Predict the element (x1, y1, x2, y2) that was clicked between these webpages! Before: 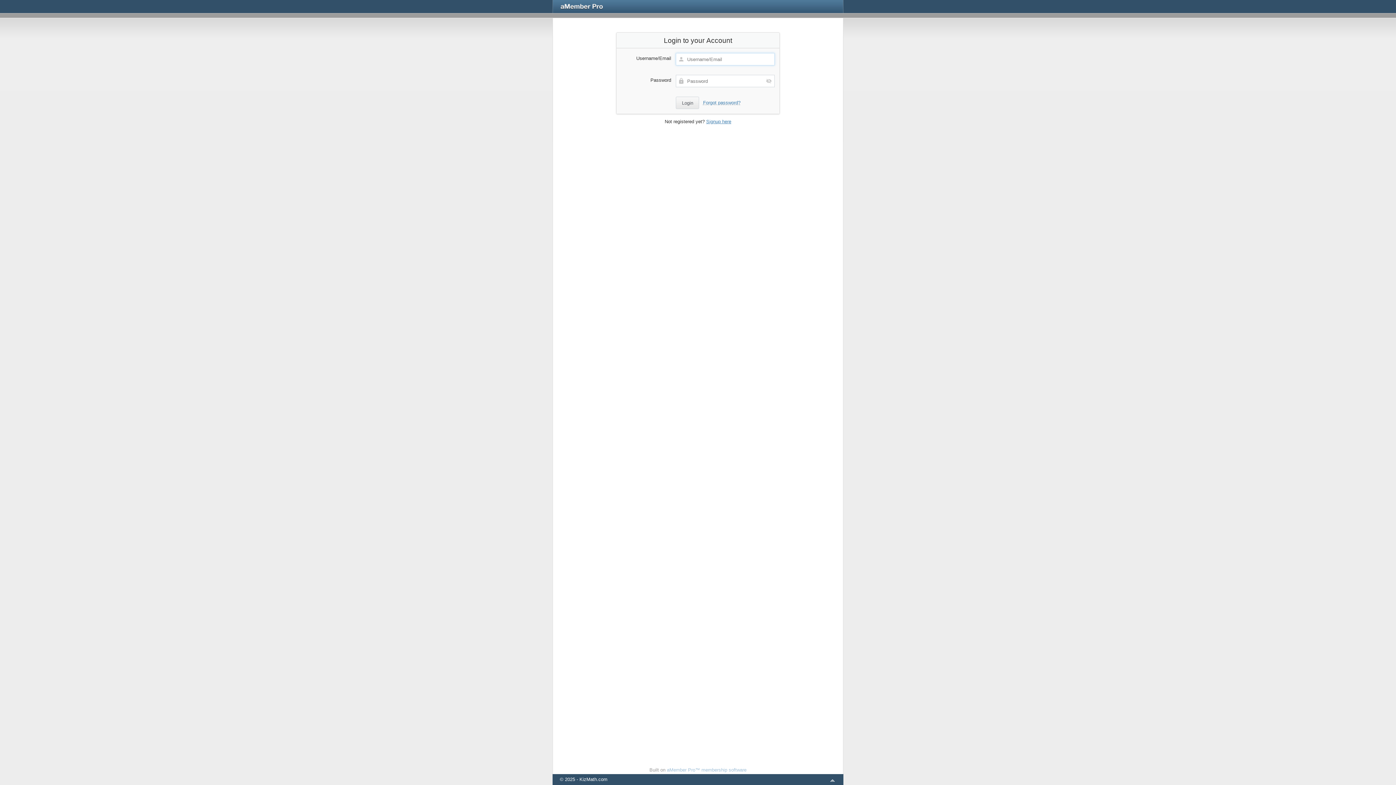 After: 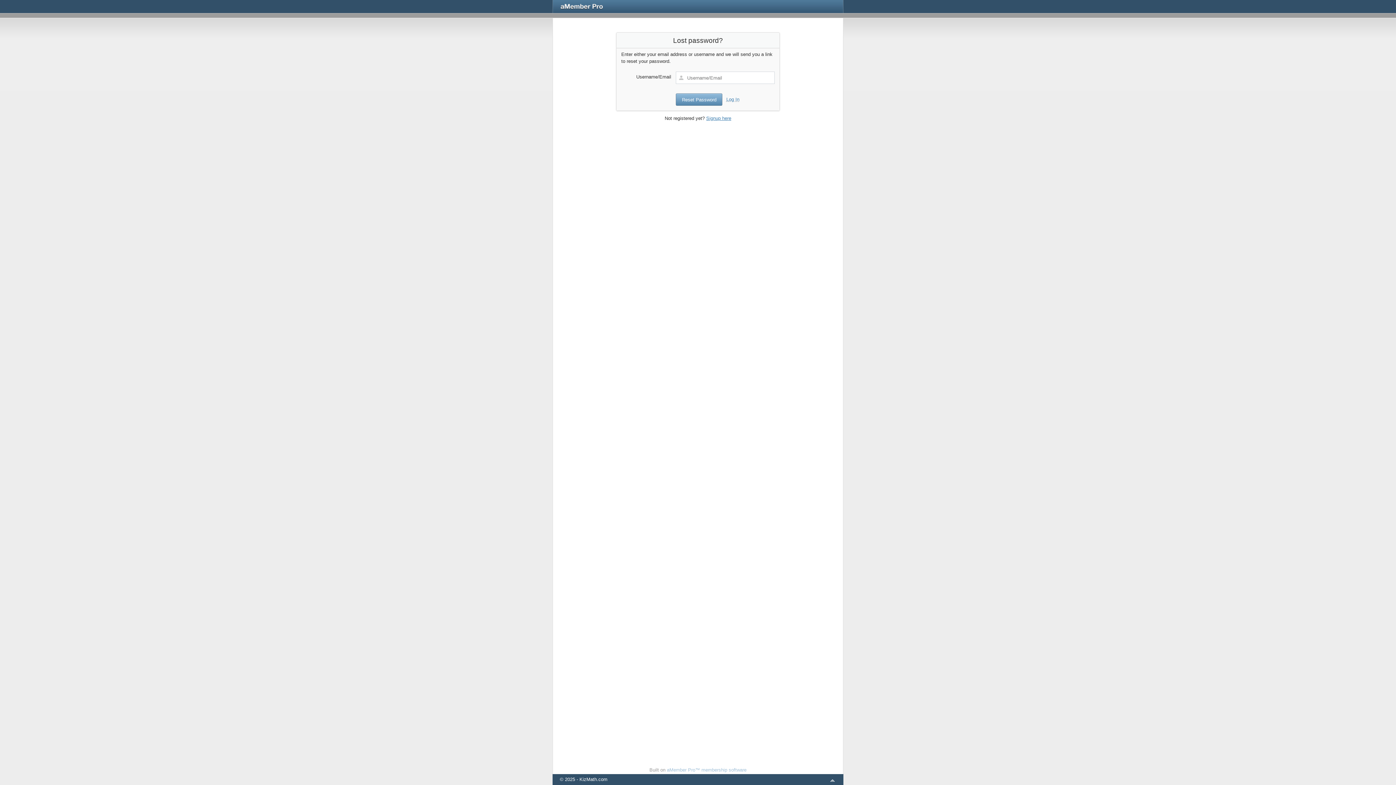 Action: bbox: (703, 99, 740, 105) label: Forgot password?